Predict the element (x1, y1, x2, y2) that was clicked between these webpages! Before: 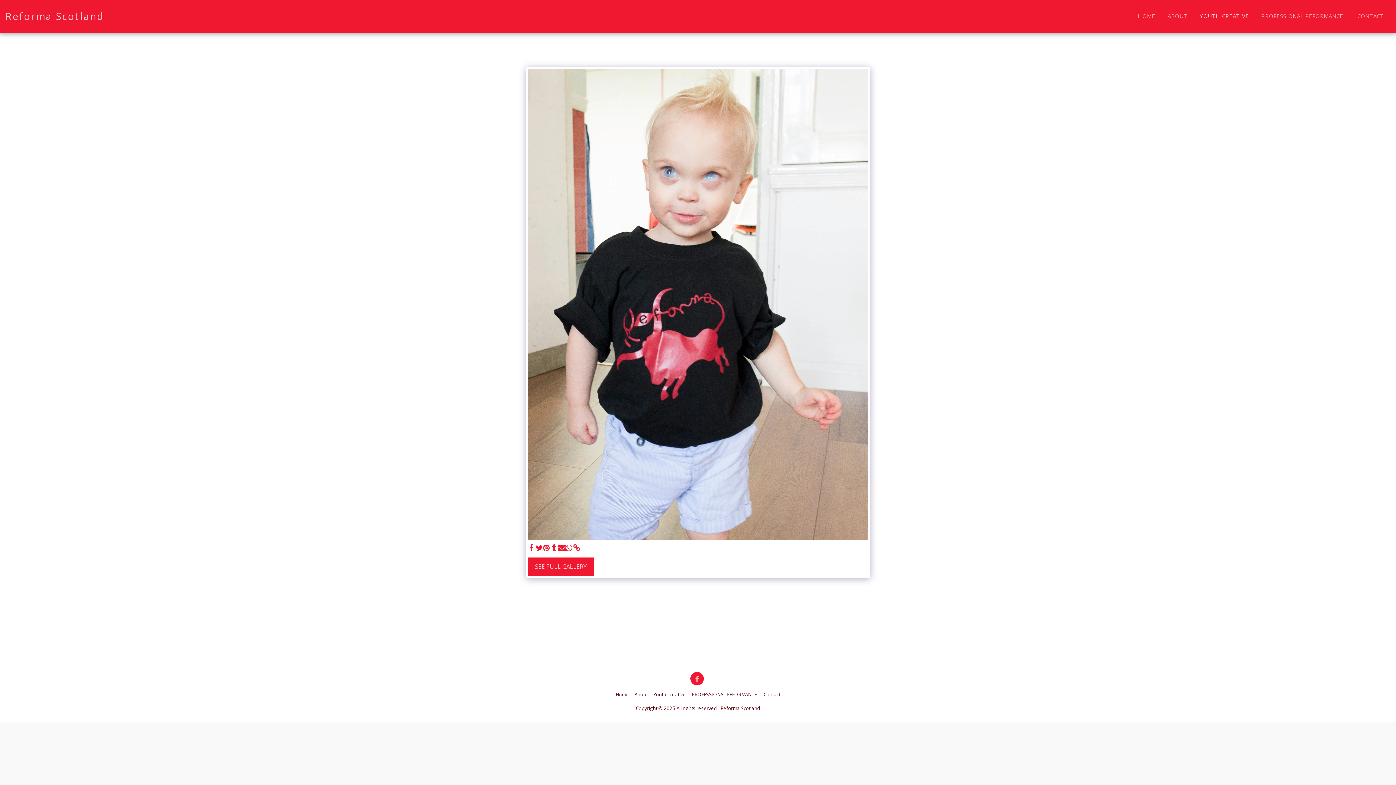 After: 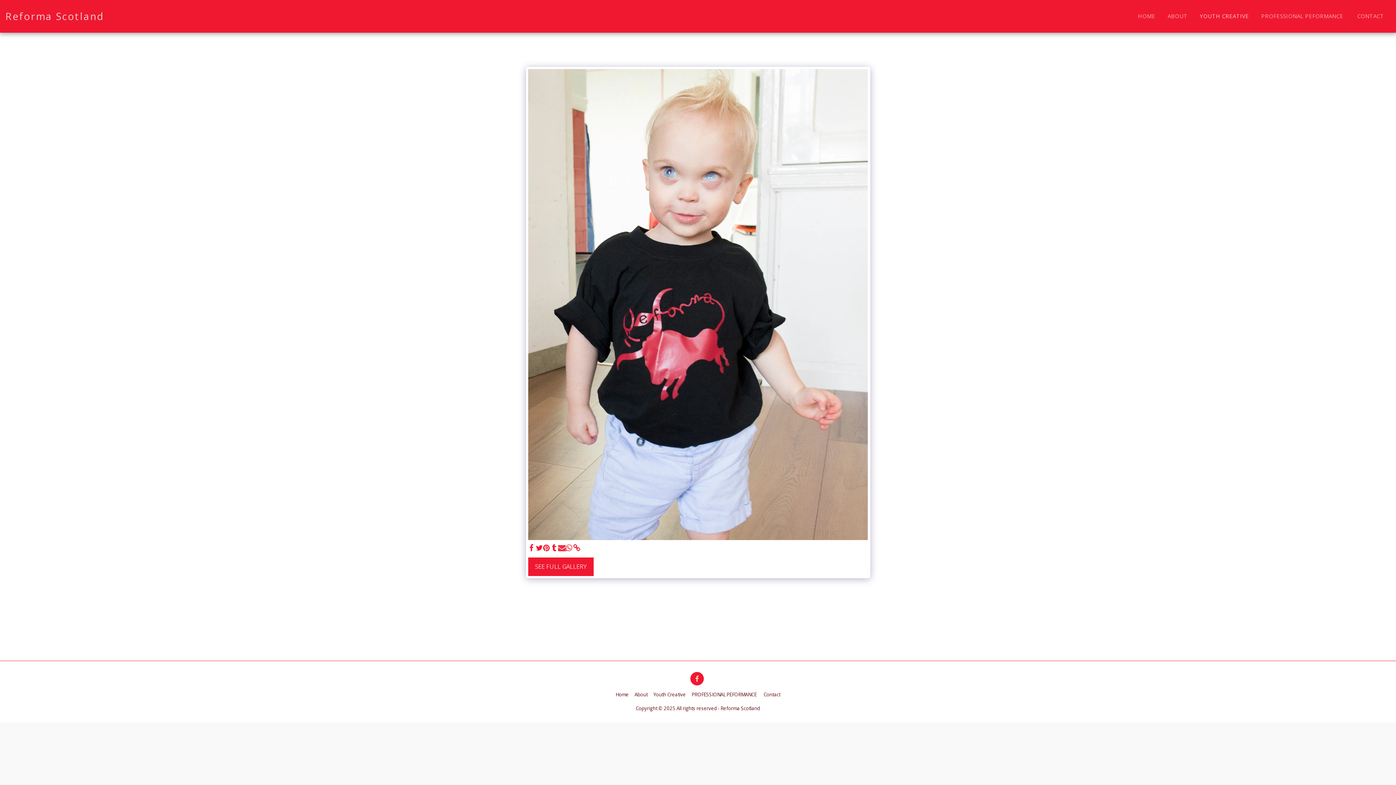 Action: label:   bbox: (558, 544, 565, 552)